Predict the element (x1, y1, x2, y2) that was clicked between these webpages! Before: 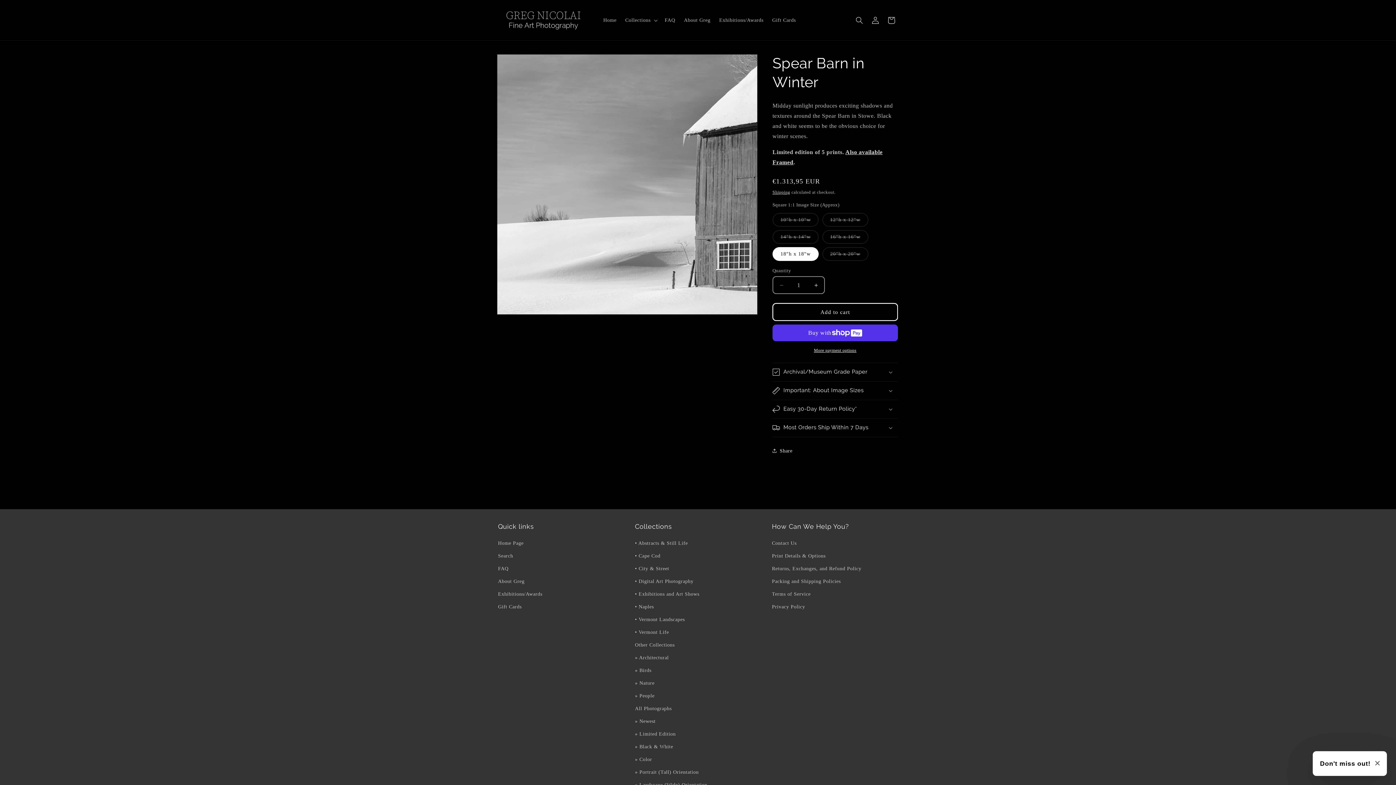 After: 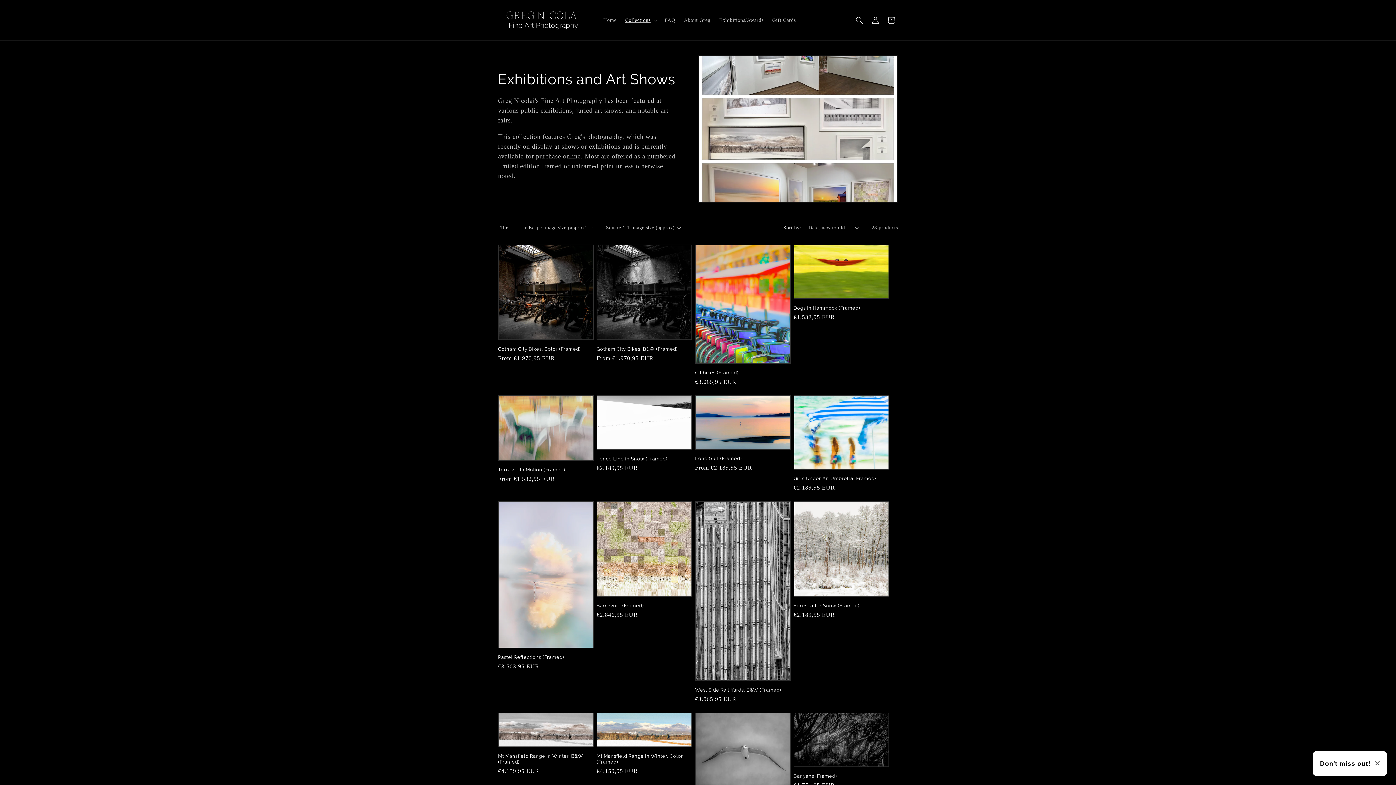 Action: bbox: (635, 588, 699, 600) label: • Exhibitions and Art Shows